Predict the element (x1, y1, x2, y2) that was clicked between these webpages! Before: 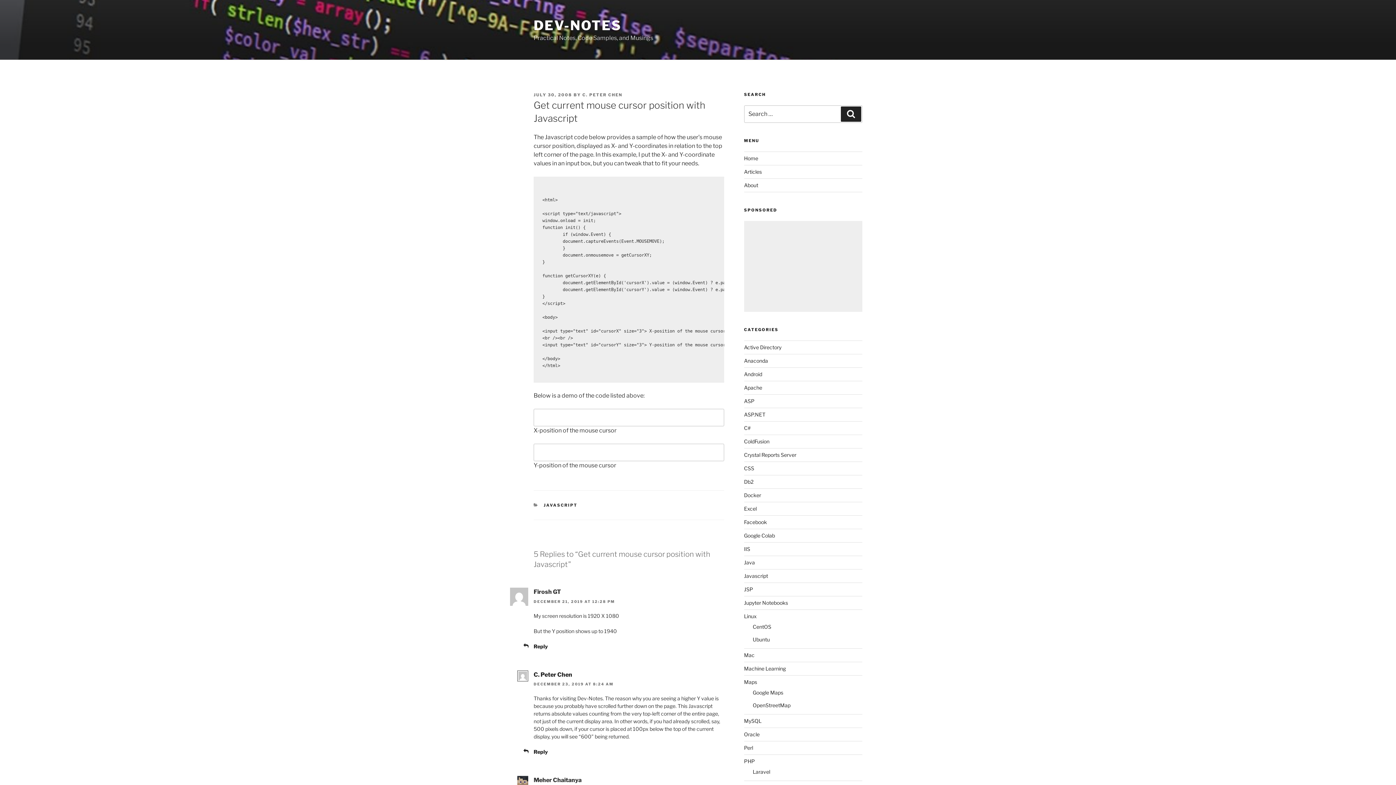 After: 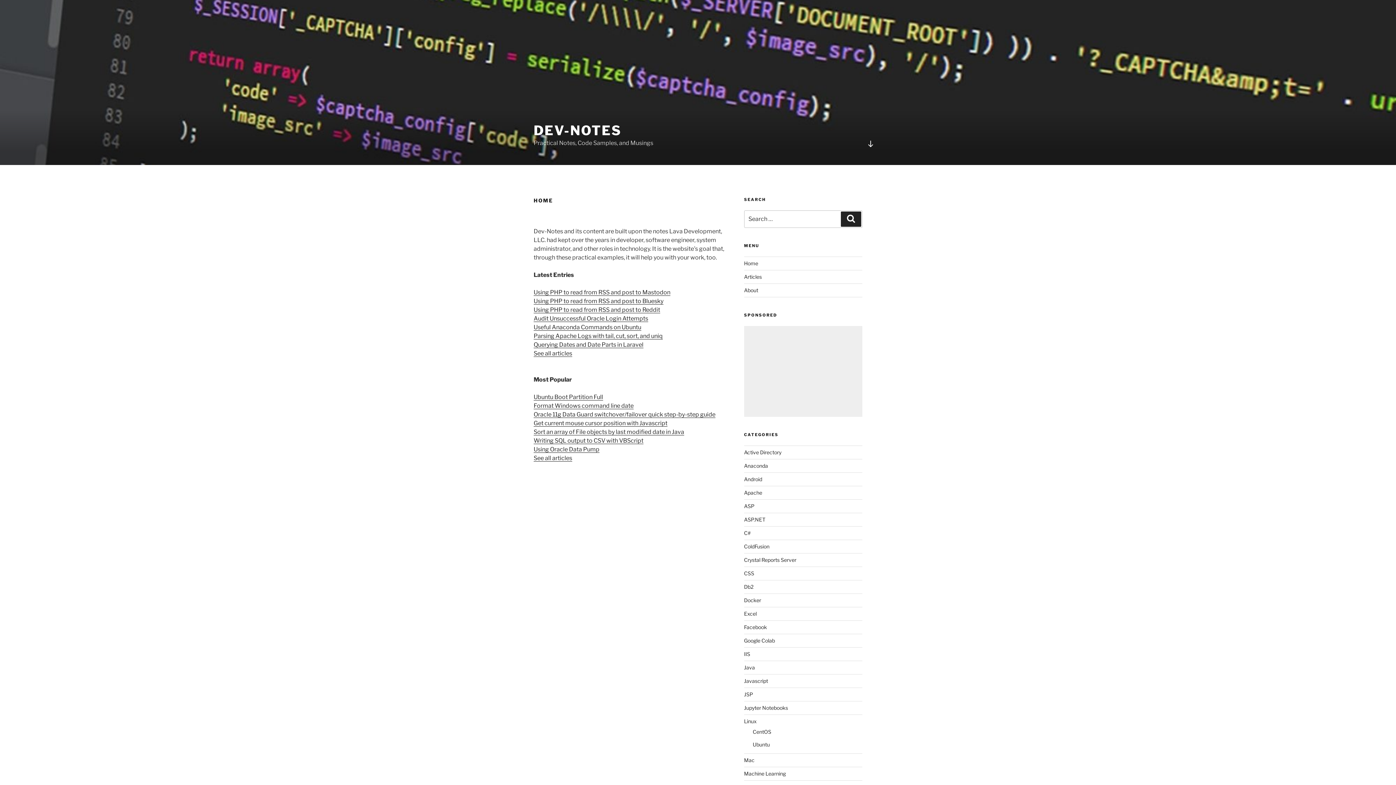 Action: label: DEV-NOTES bbox: (533, 17, 621, 33)